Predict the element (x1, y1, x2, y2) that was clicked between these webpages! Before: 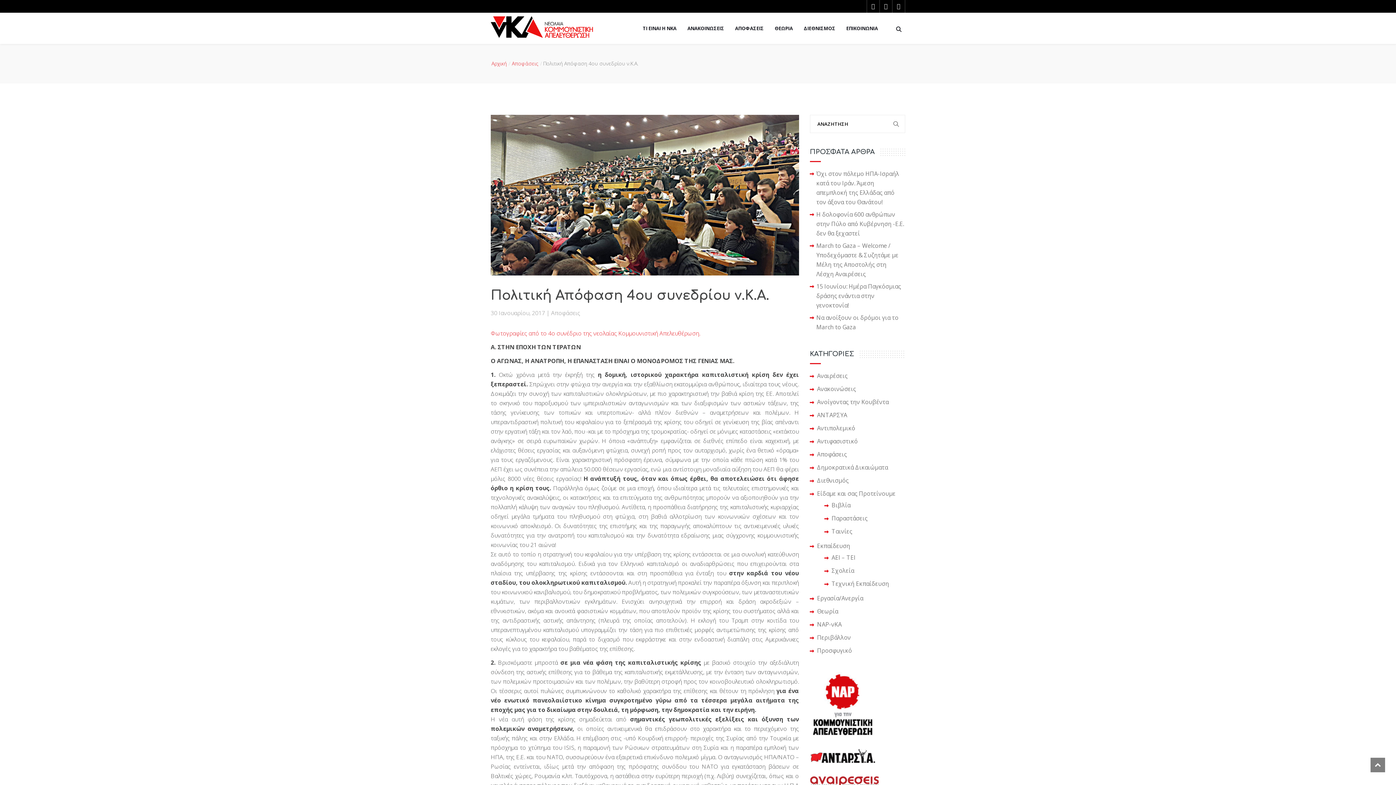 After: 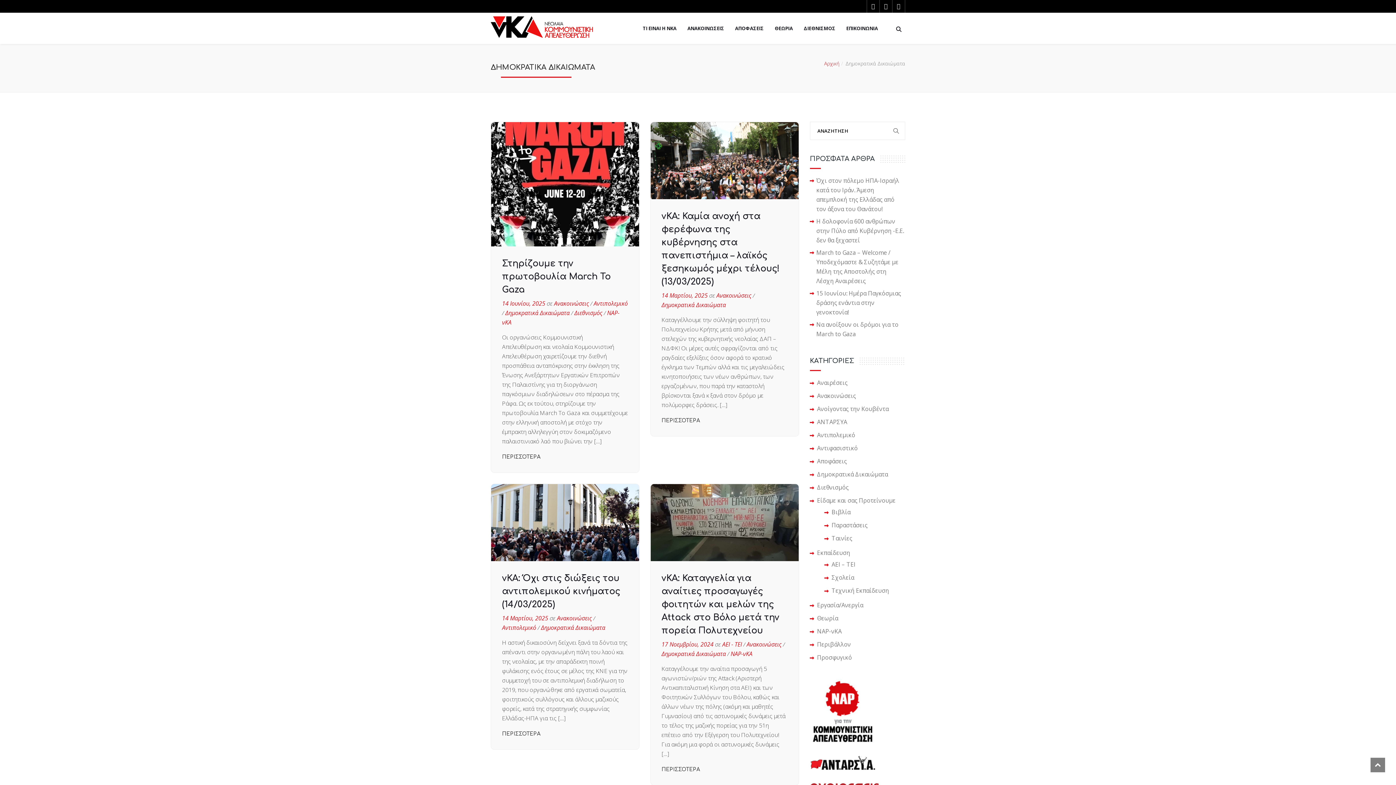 Action: bbox: (817, 463, 888, 471) label: Δημοκρατικά Δικαιώματα